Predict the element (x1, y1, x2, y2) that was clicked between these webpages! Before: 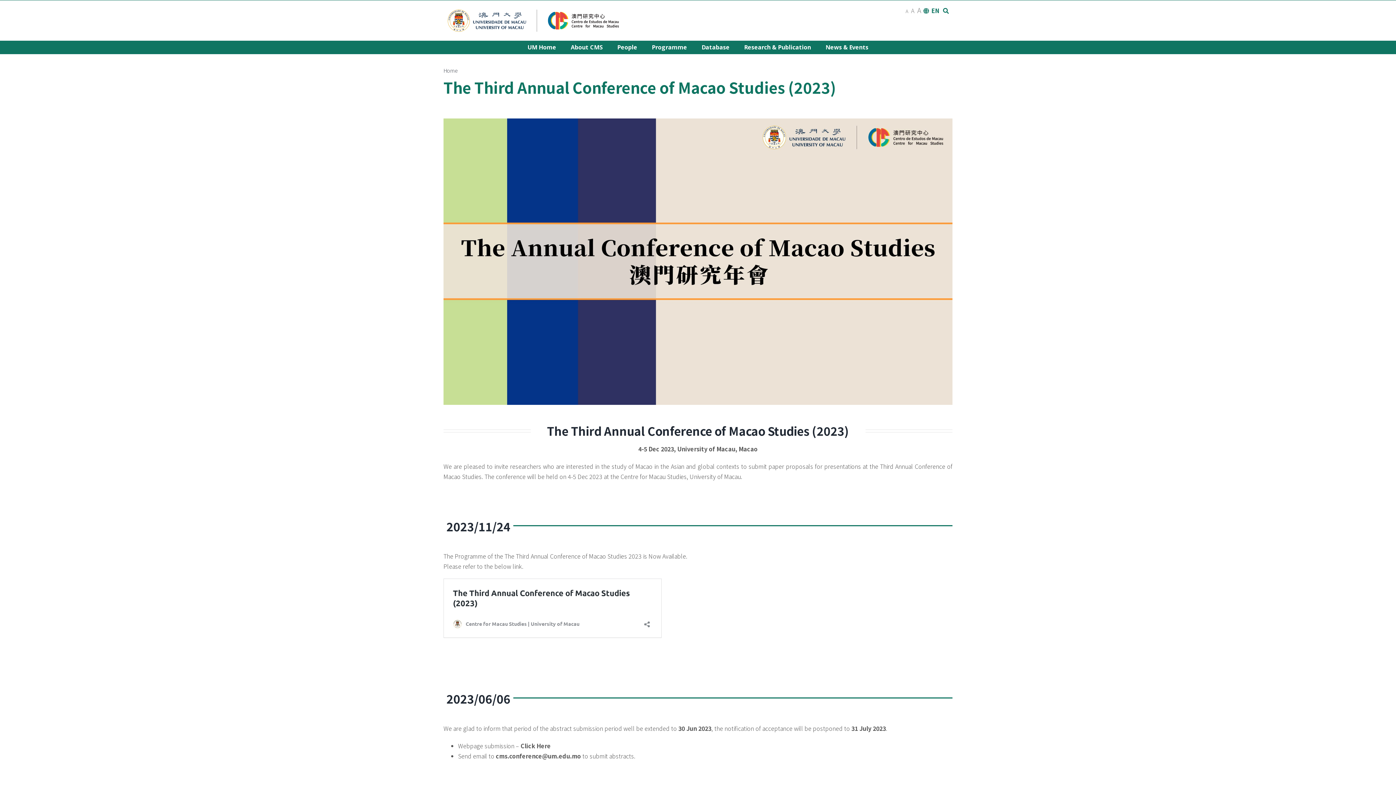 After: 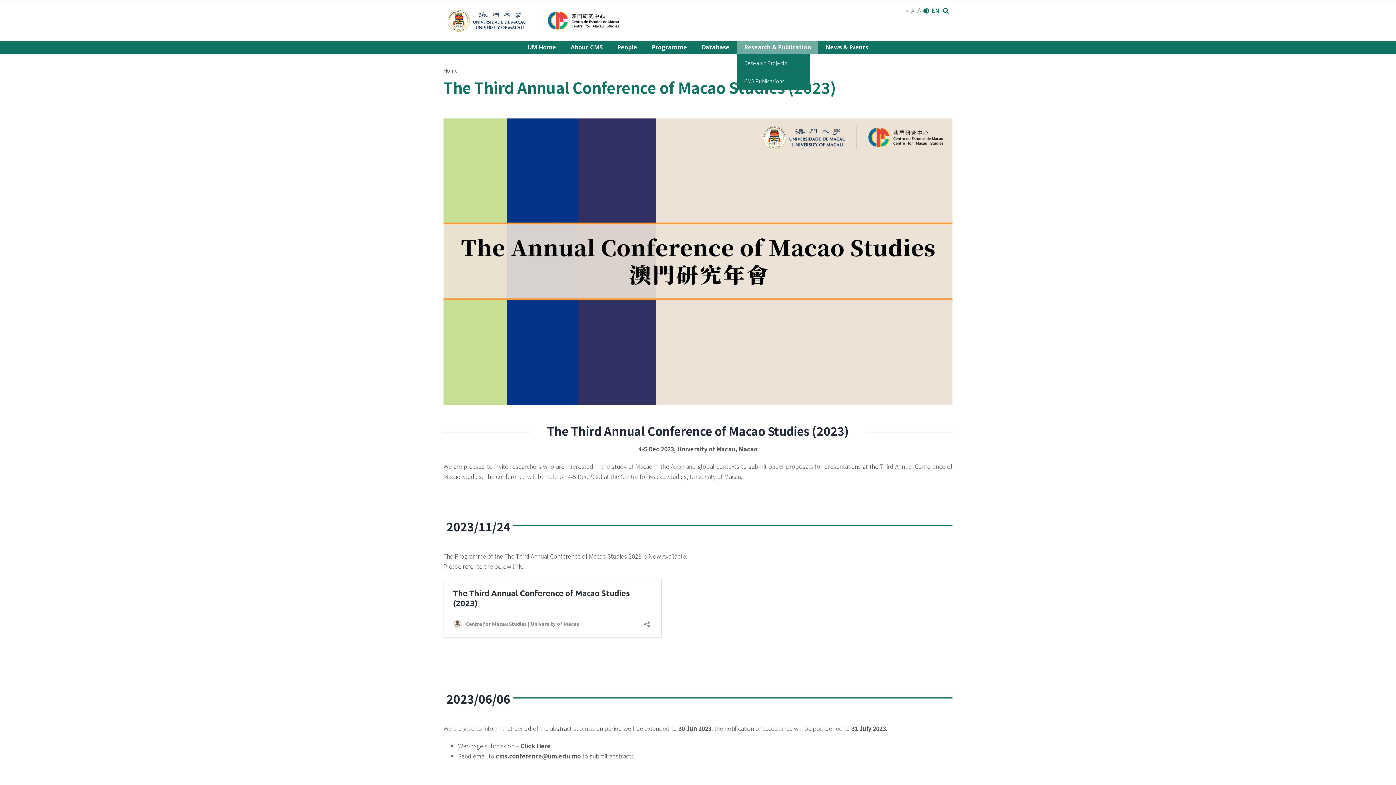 Action: bbox: (737, 40, 818, 53) label: Research & Publication